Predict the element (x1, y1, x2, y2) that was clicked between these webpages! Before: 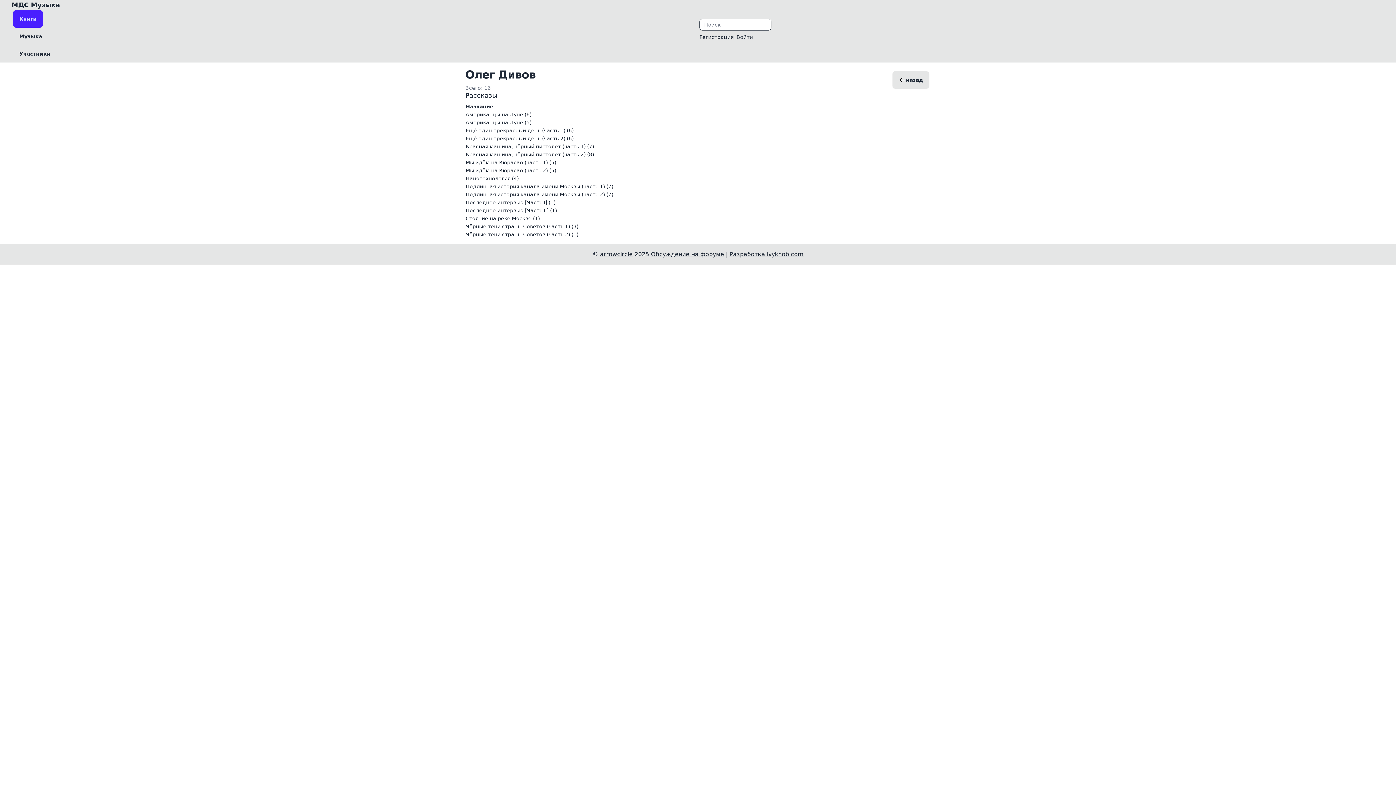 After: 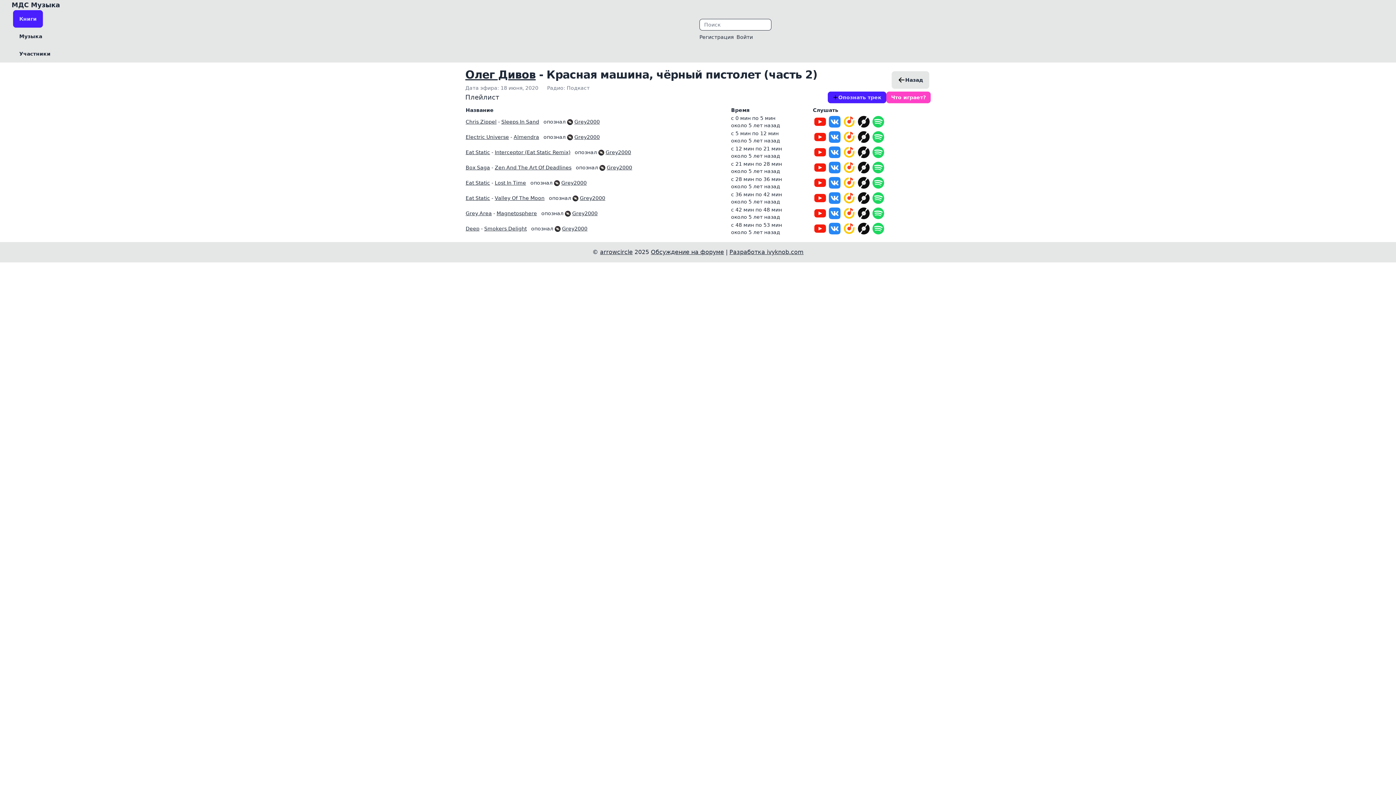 Action: bbox: (465, 151, 594, 157) label: Красная машина, чёрный пистолет (часть 2) (8)